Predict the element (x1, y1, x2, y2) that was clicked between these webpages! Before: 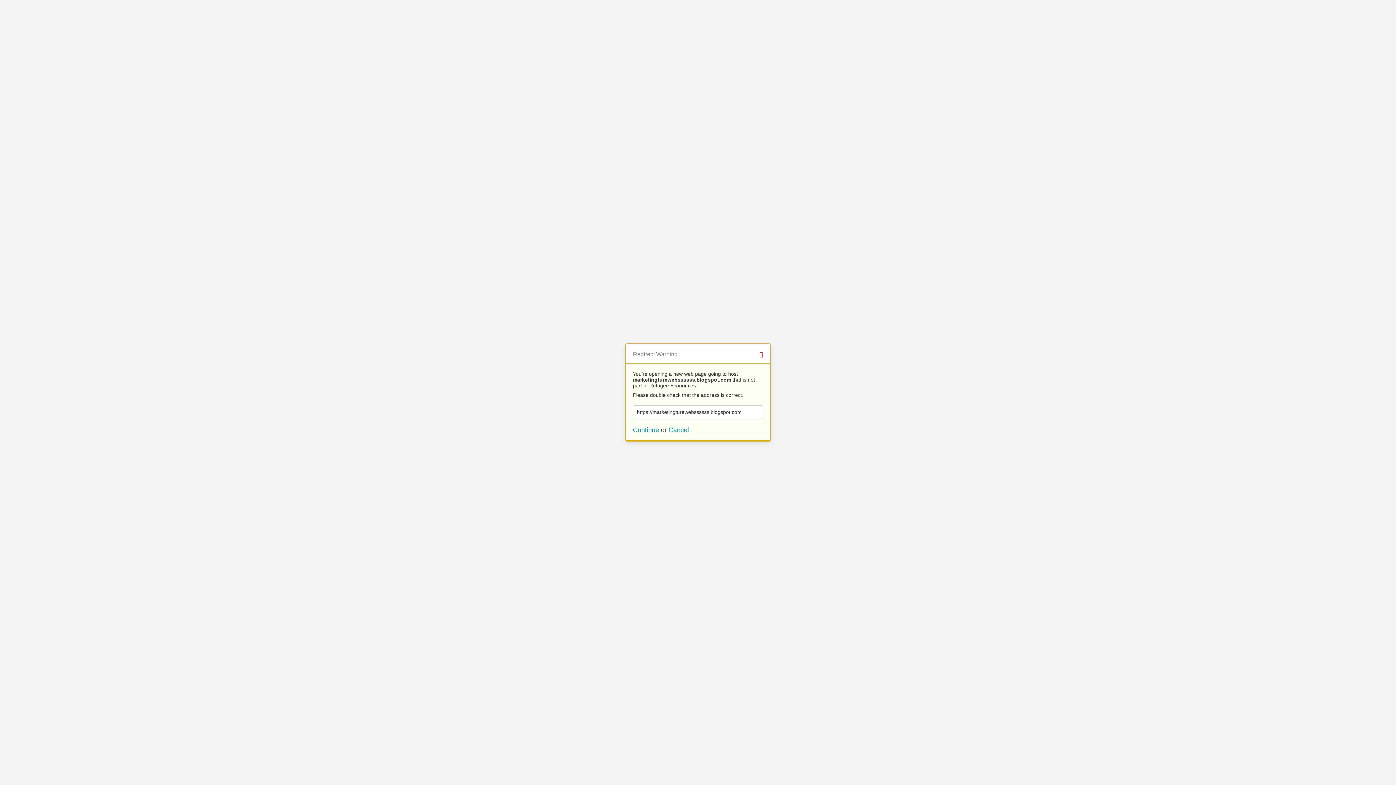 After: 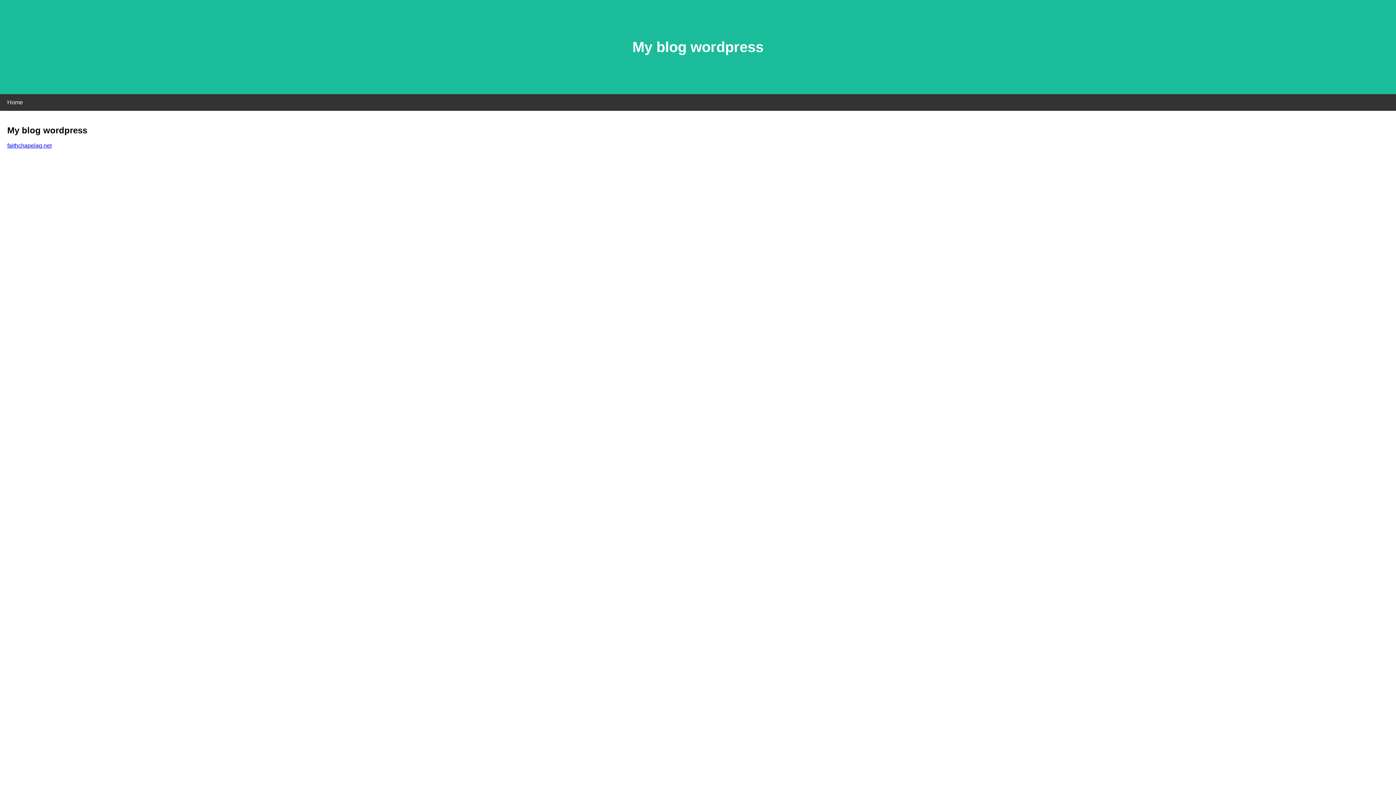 Action: label: Continue bbox: (633, 426, 659, 433)